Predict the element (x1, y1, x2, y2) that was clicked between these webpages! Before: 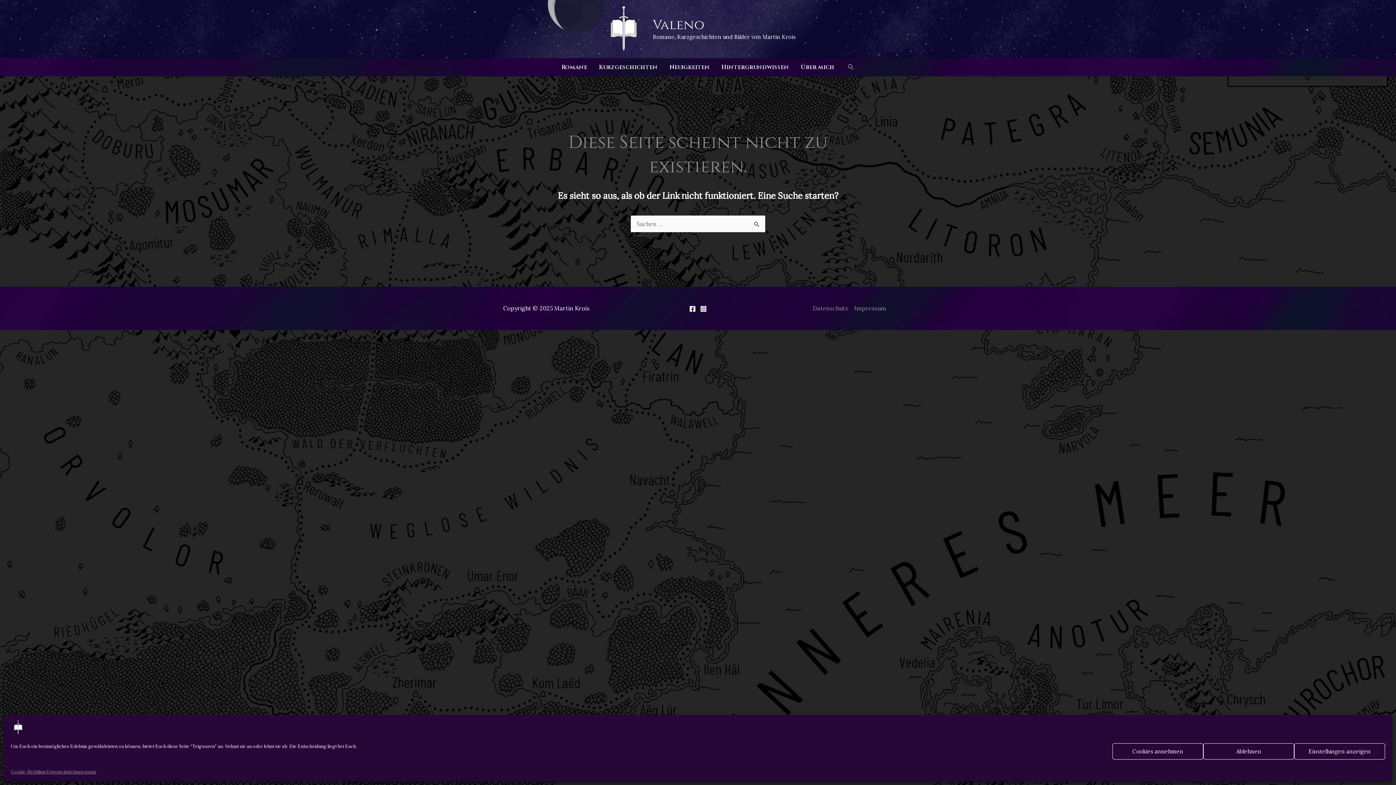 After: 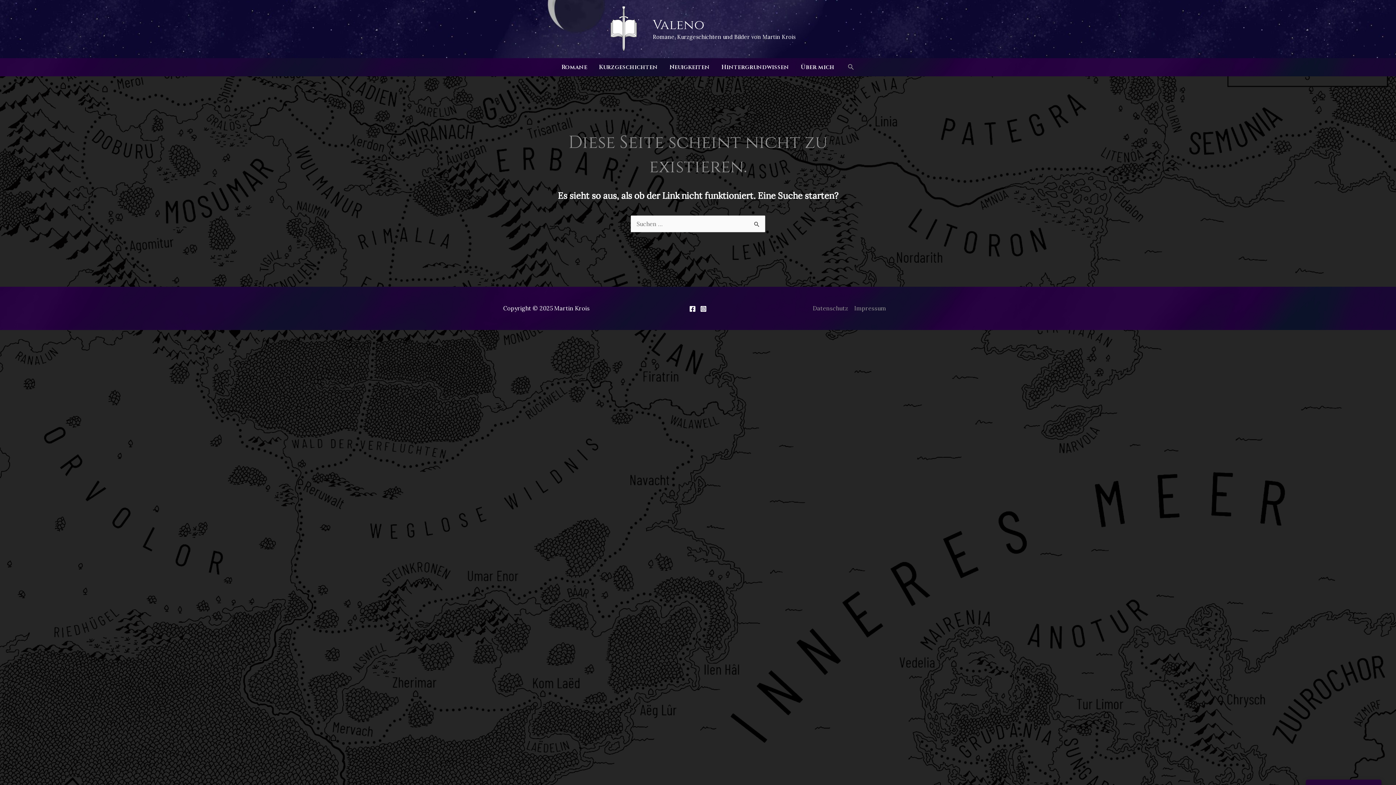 Action: bbox: (1203, 743, 1294, 760) label: Ablehnen